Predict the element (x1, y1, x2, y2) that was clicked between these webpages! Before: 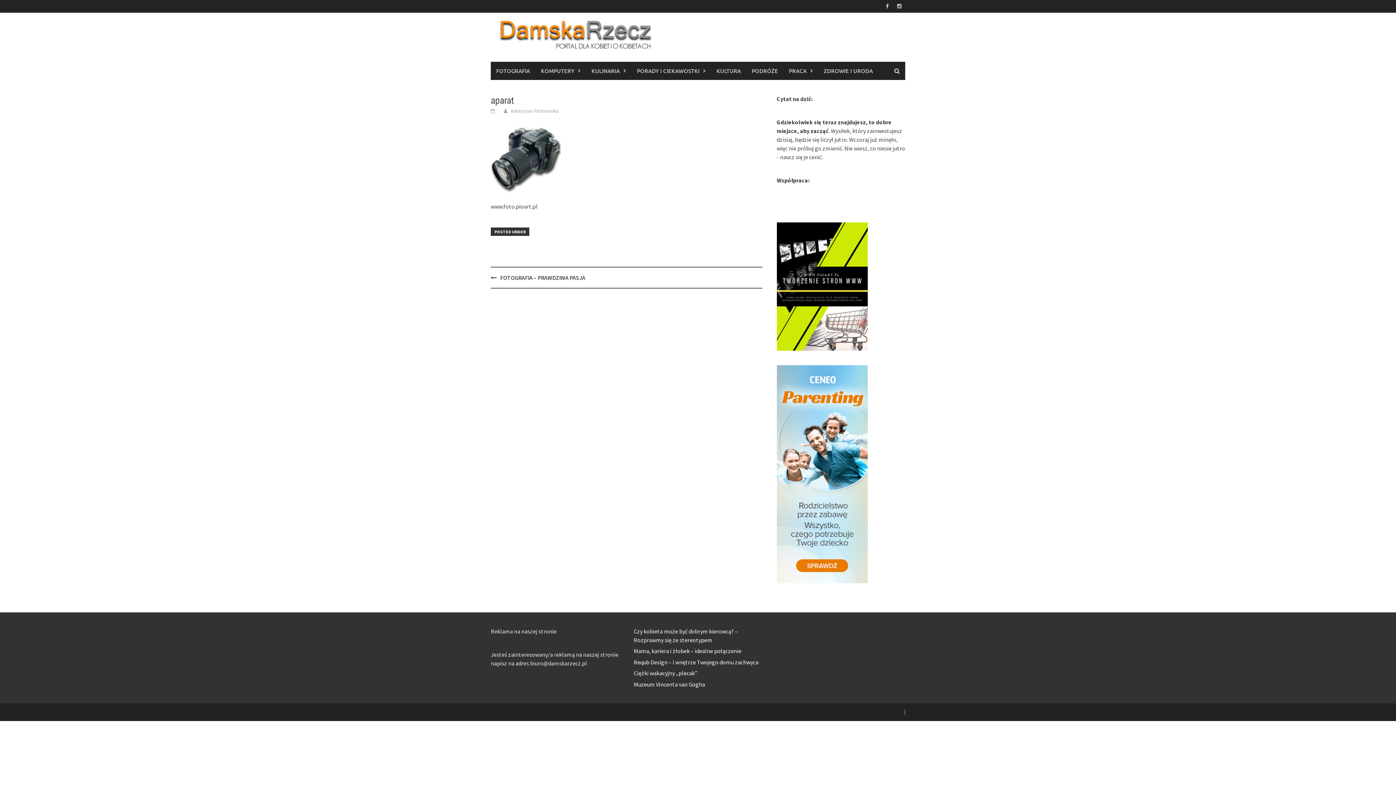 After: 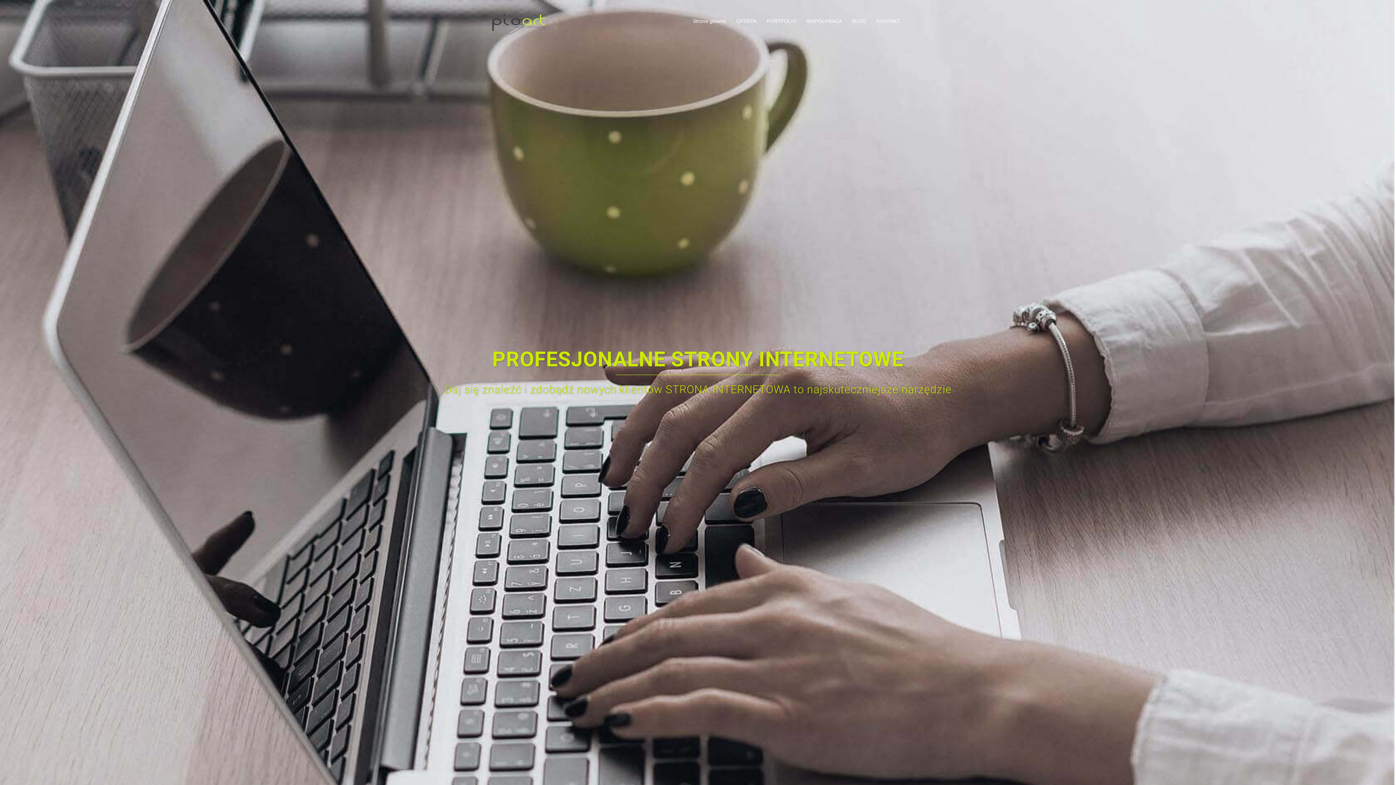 Action: bbox: (776, 282, 867, 289)